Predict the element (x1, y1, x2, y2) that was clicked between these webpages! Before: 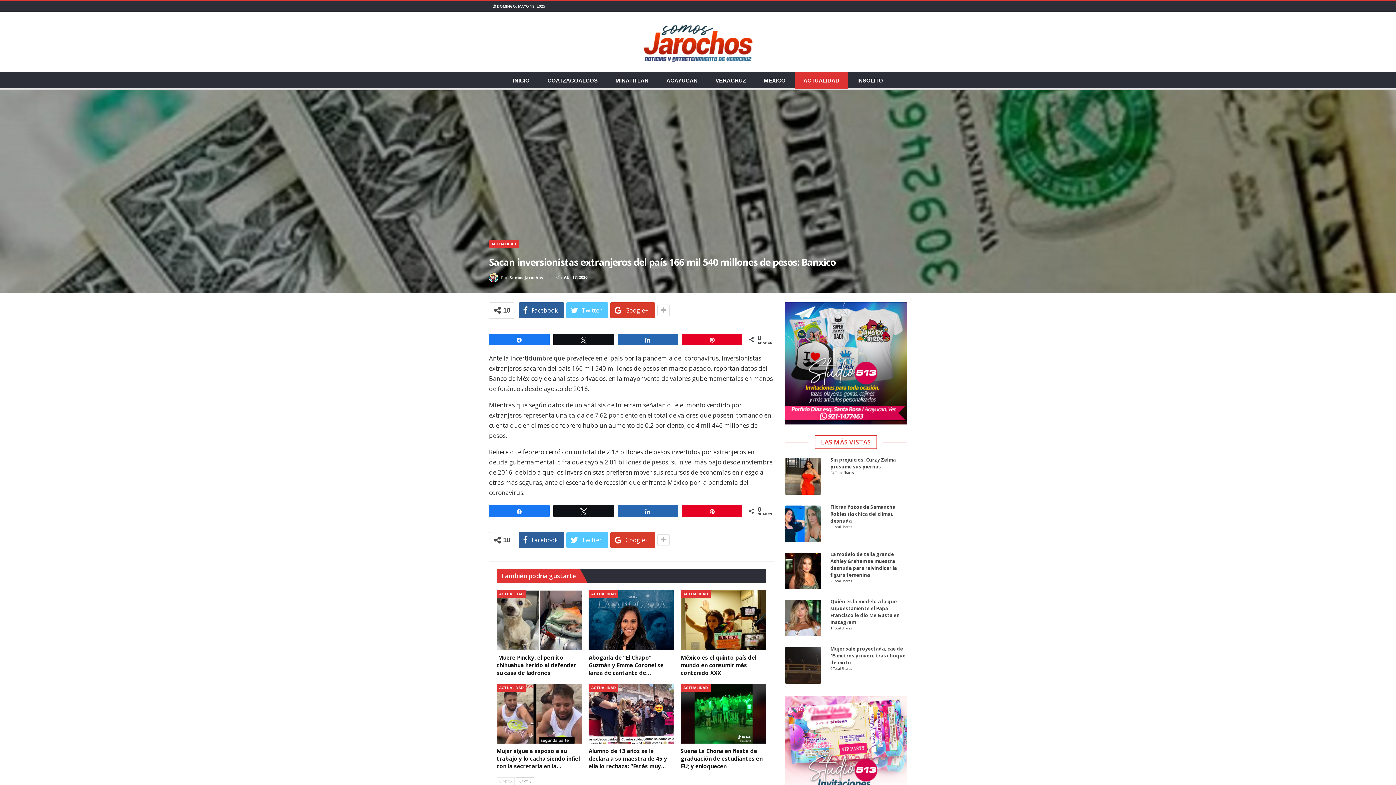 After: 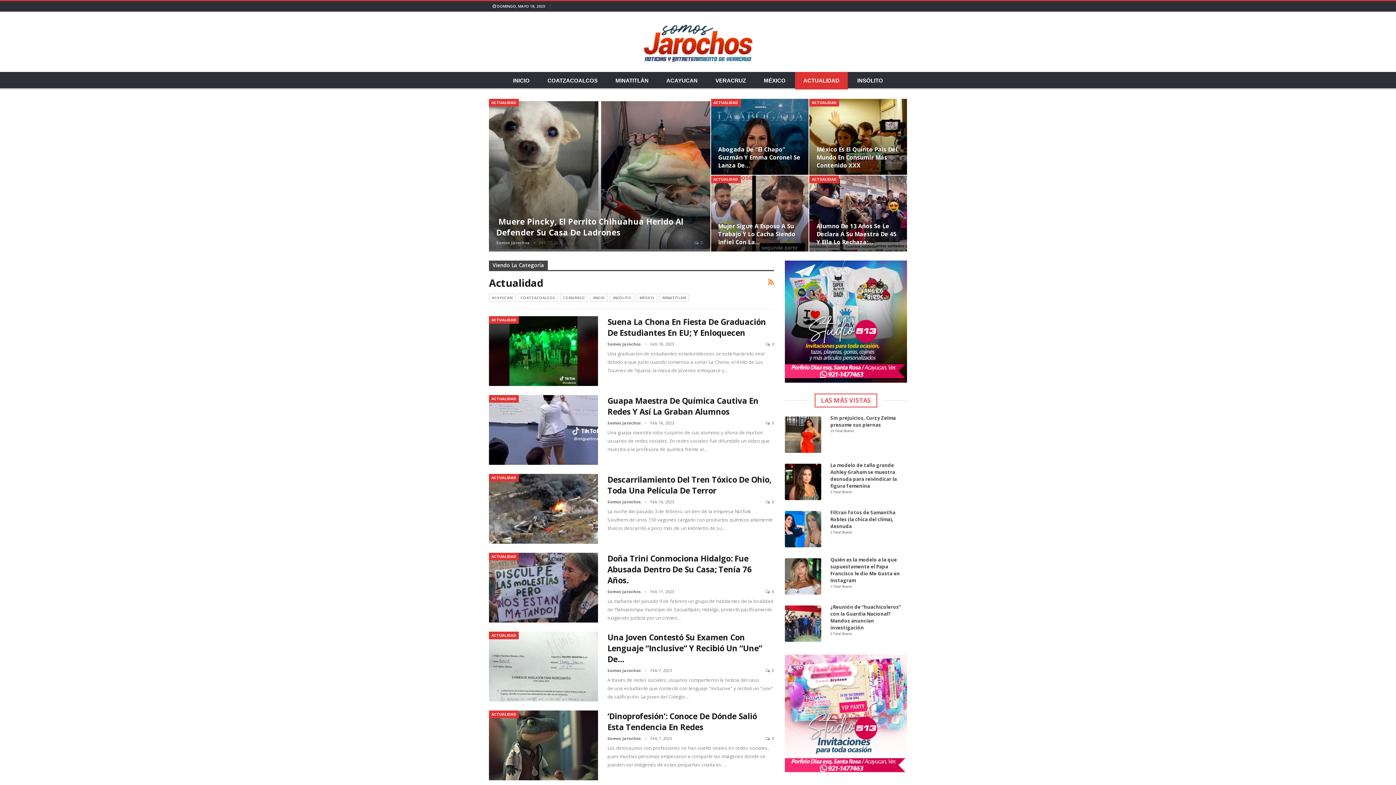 Action: label: ACTUALIDAD bbox: (795, 72, 848, 89)